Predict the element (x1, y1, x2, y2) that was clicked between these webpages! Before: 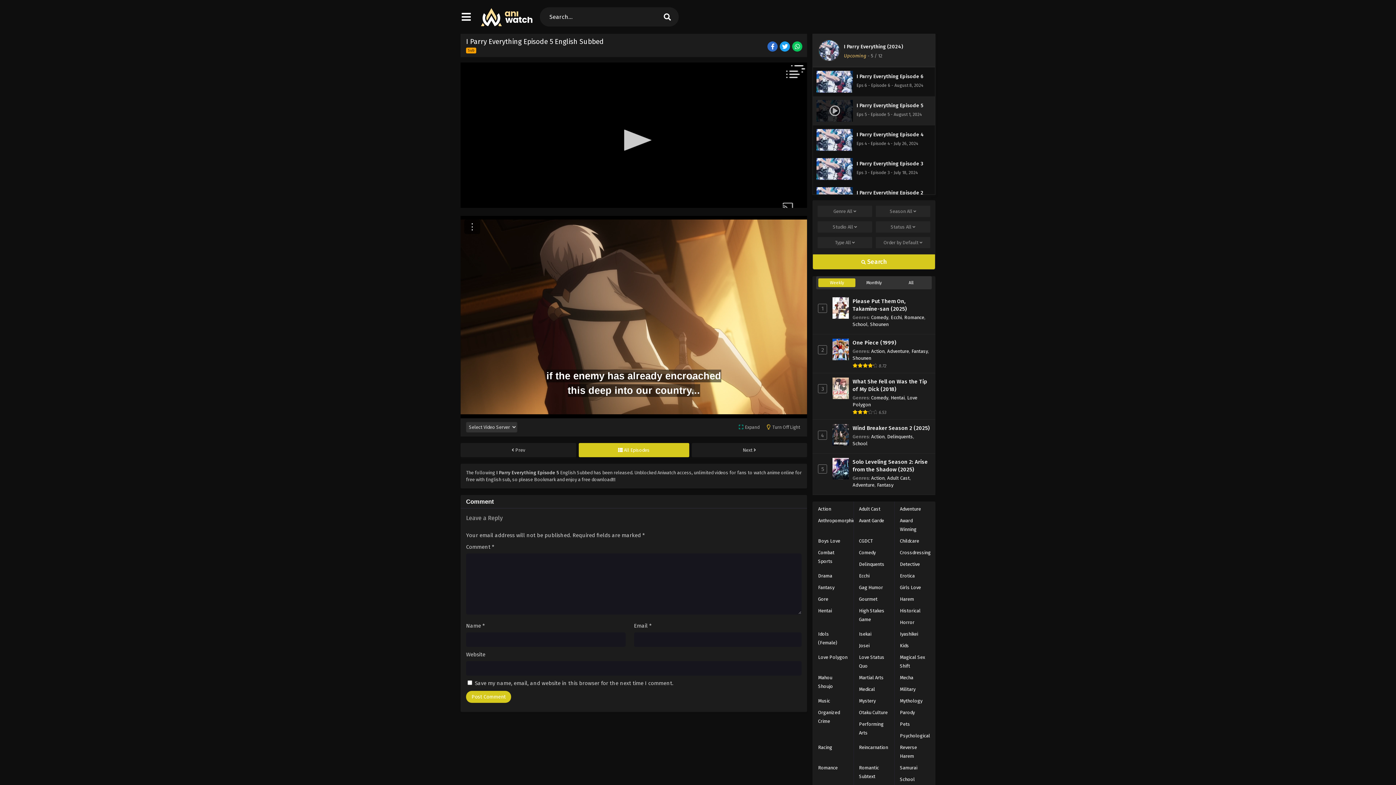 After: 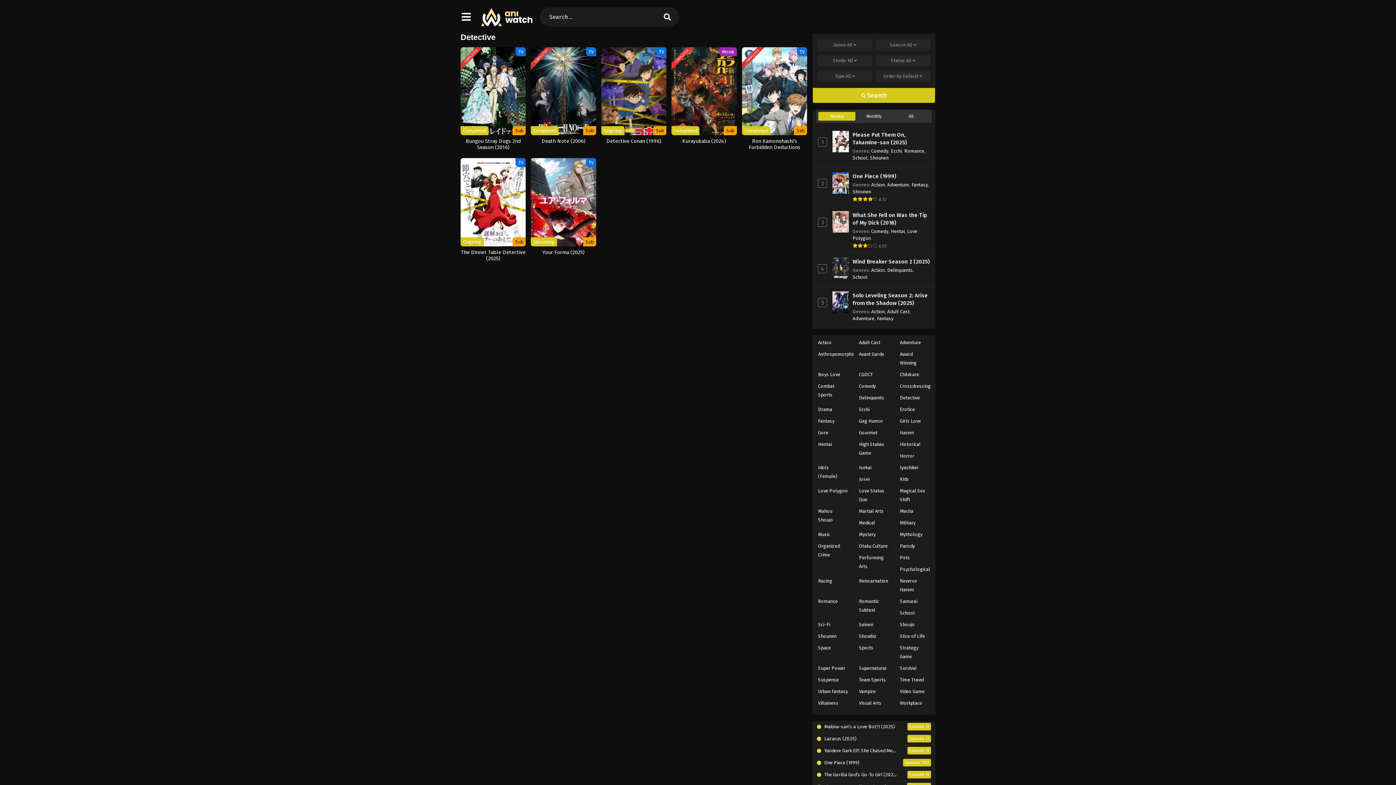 Action: label: Detective bbox: (894, 558, 925, 570)